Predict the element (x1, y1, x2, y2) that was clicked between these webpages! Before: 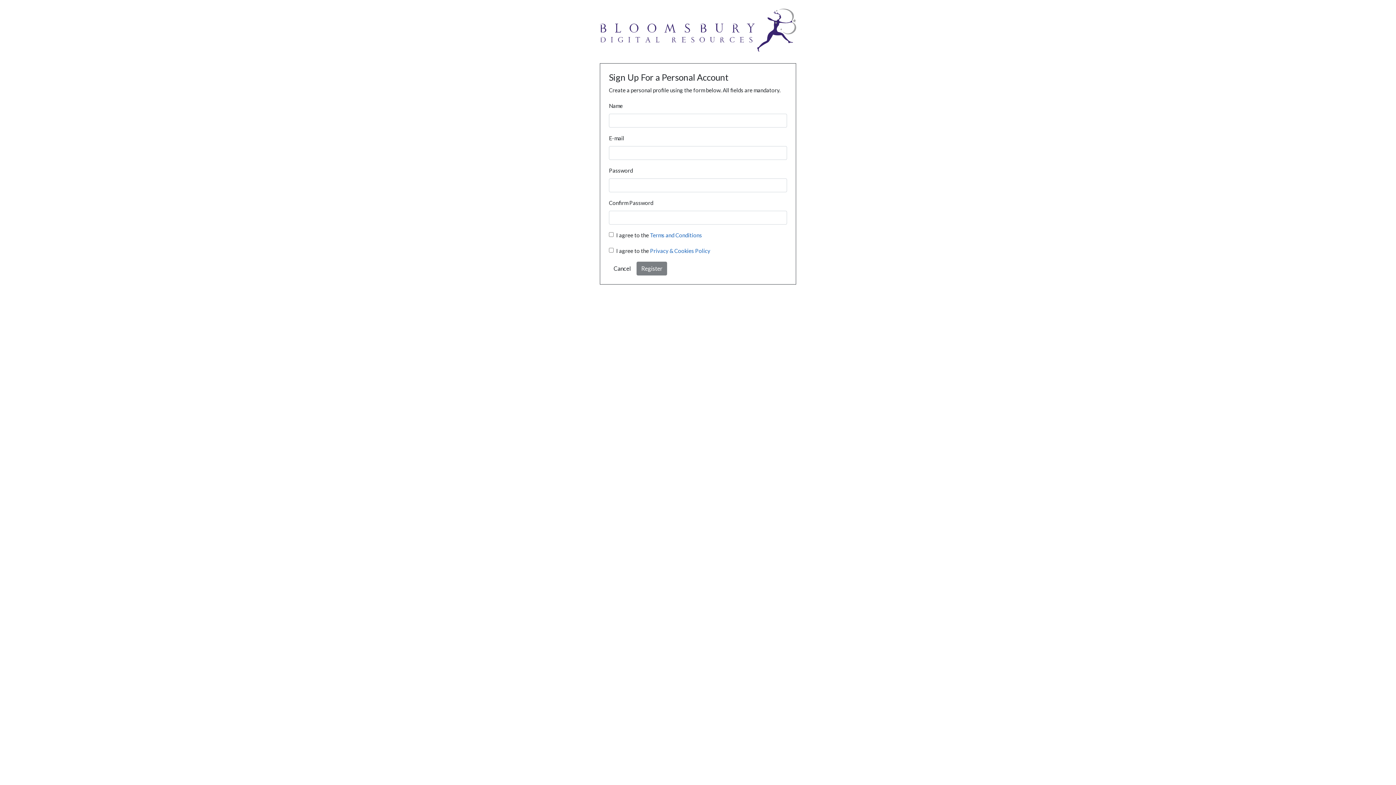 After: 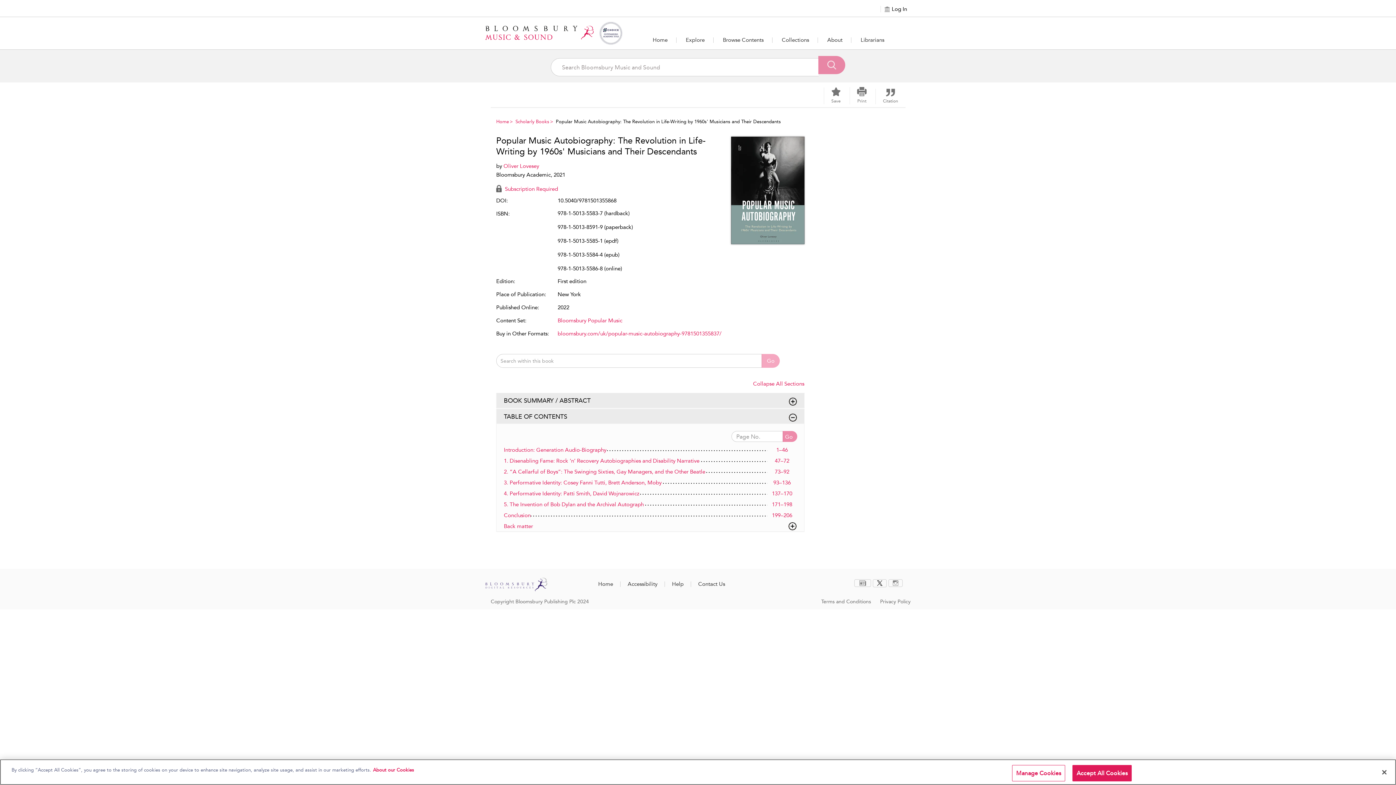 Action: bbox: (609, 261, 635, 275) label: Cancel